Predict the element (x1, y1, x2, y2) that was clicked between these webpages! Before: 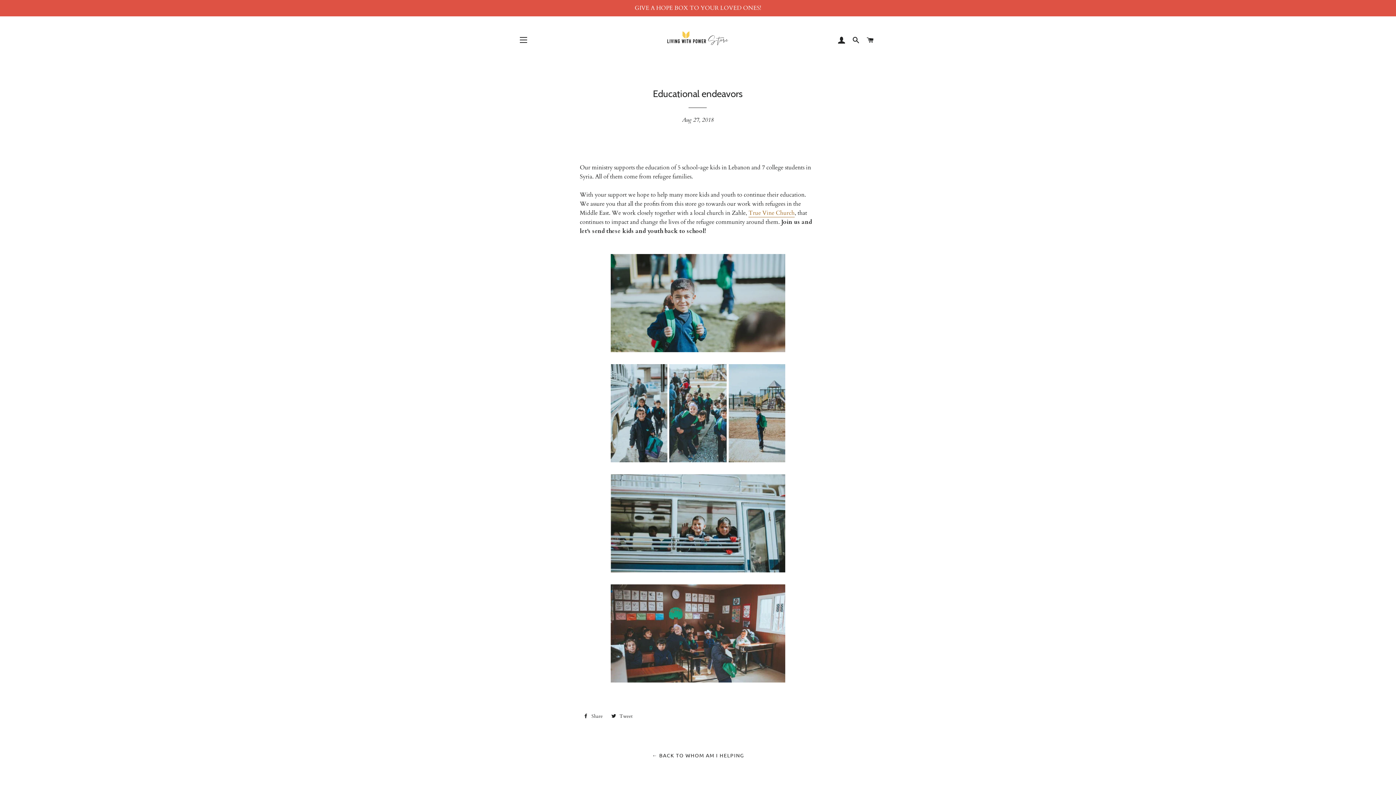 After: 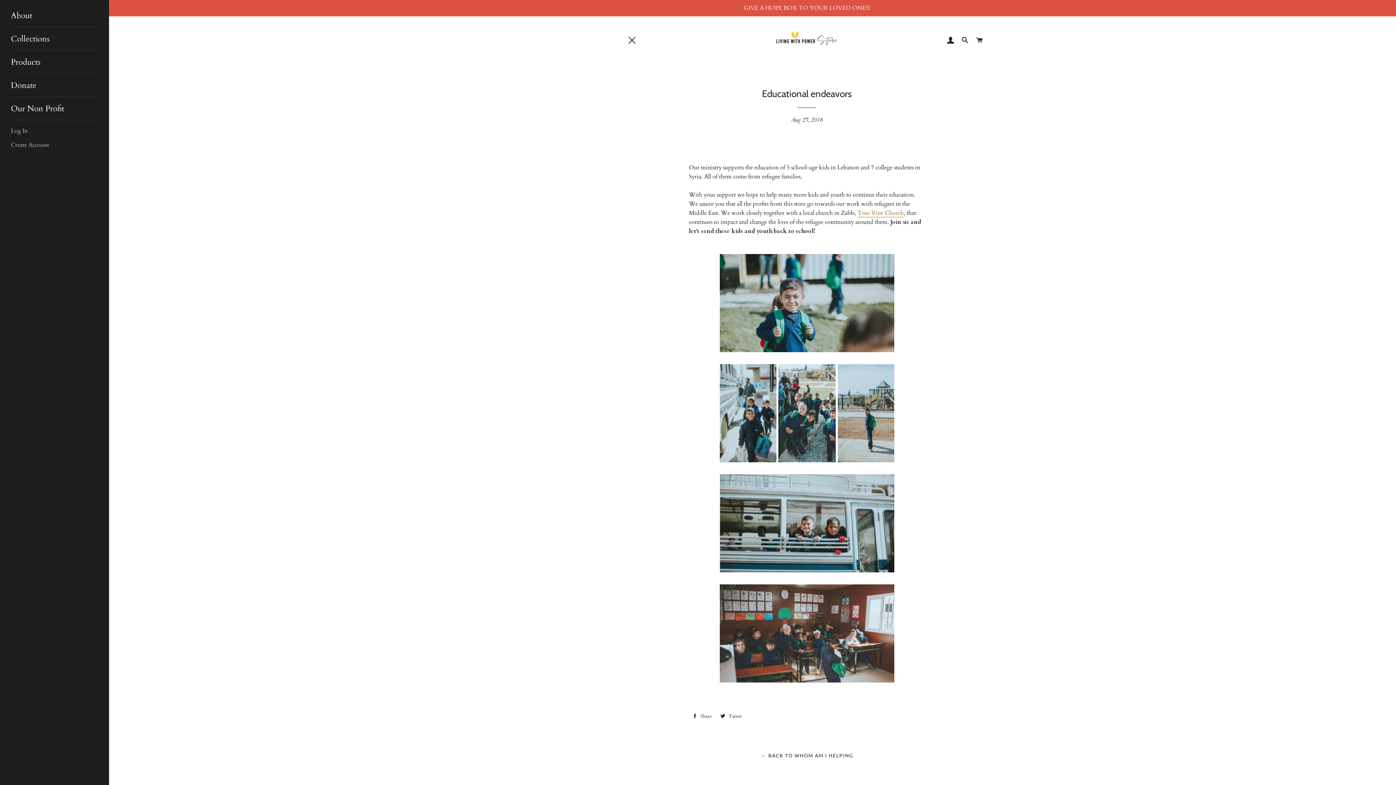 Action: bbox: (514, 30, 532, 49) label: SITE NAVIGATION